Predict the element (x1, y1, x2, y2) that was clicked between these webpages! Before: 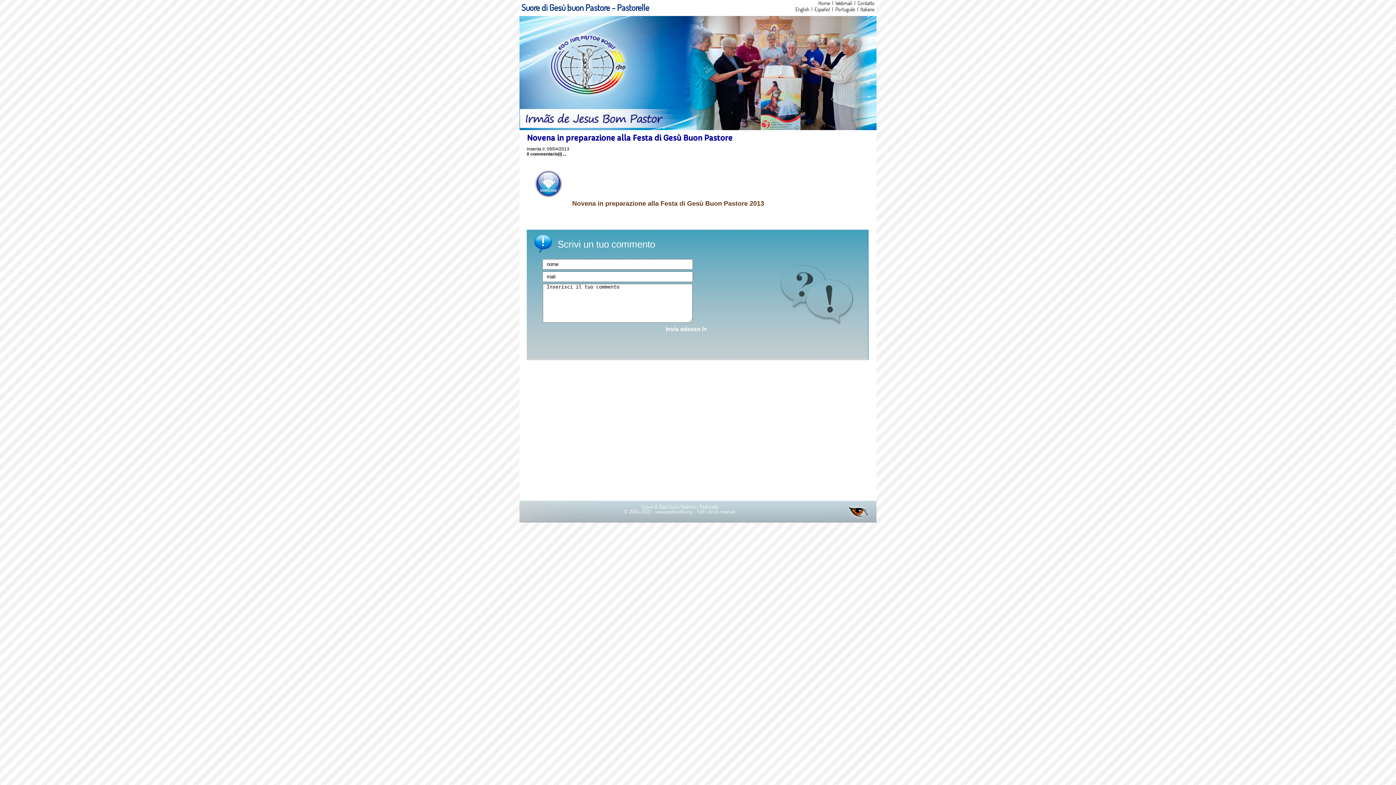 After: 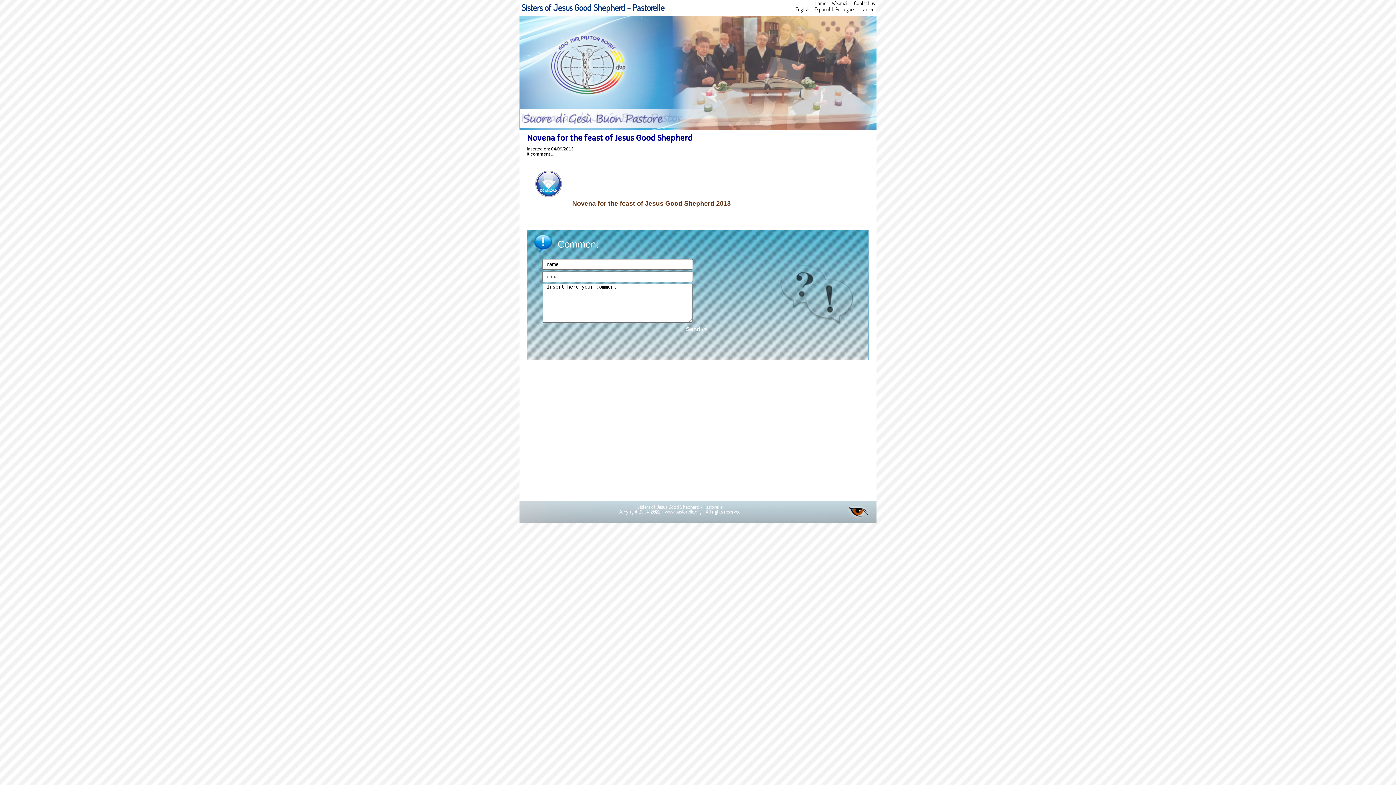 Action: bbox: (795, 6, 809, 12) label: English